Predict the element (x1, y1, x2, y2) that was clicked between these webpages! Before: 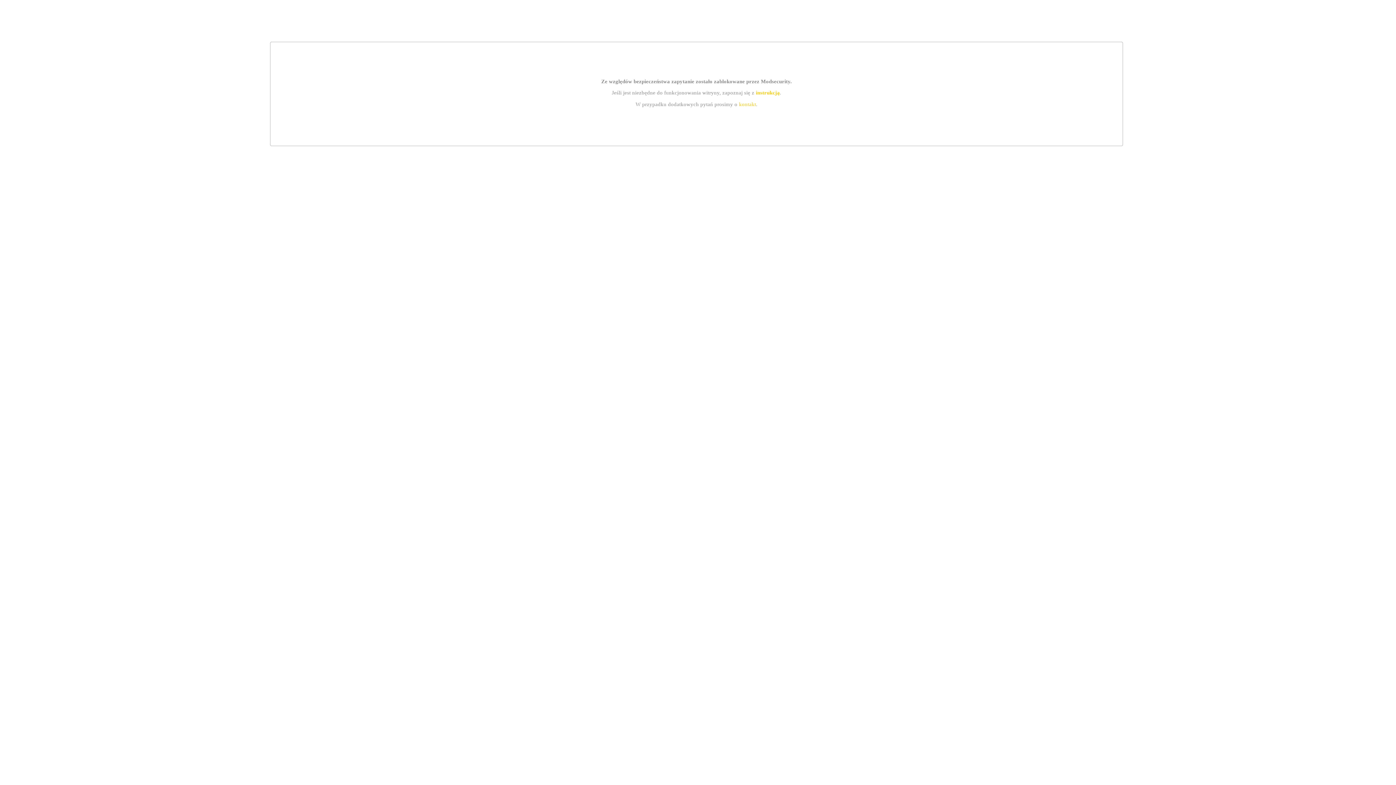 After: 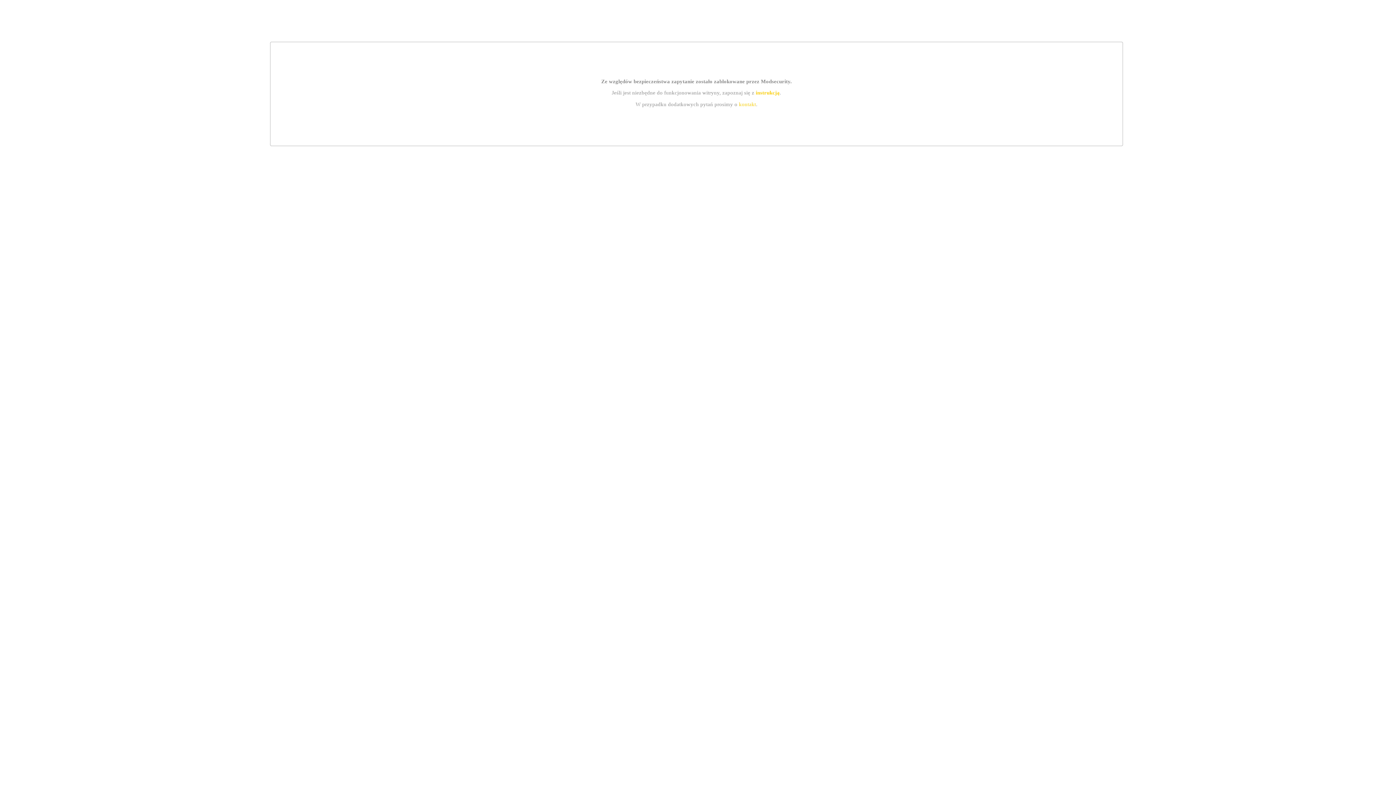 Action: bbox: (755, 89, 779, 95) label: instrukcją